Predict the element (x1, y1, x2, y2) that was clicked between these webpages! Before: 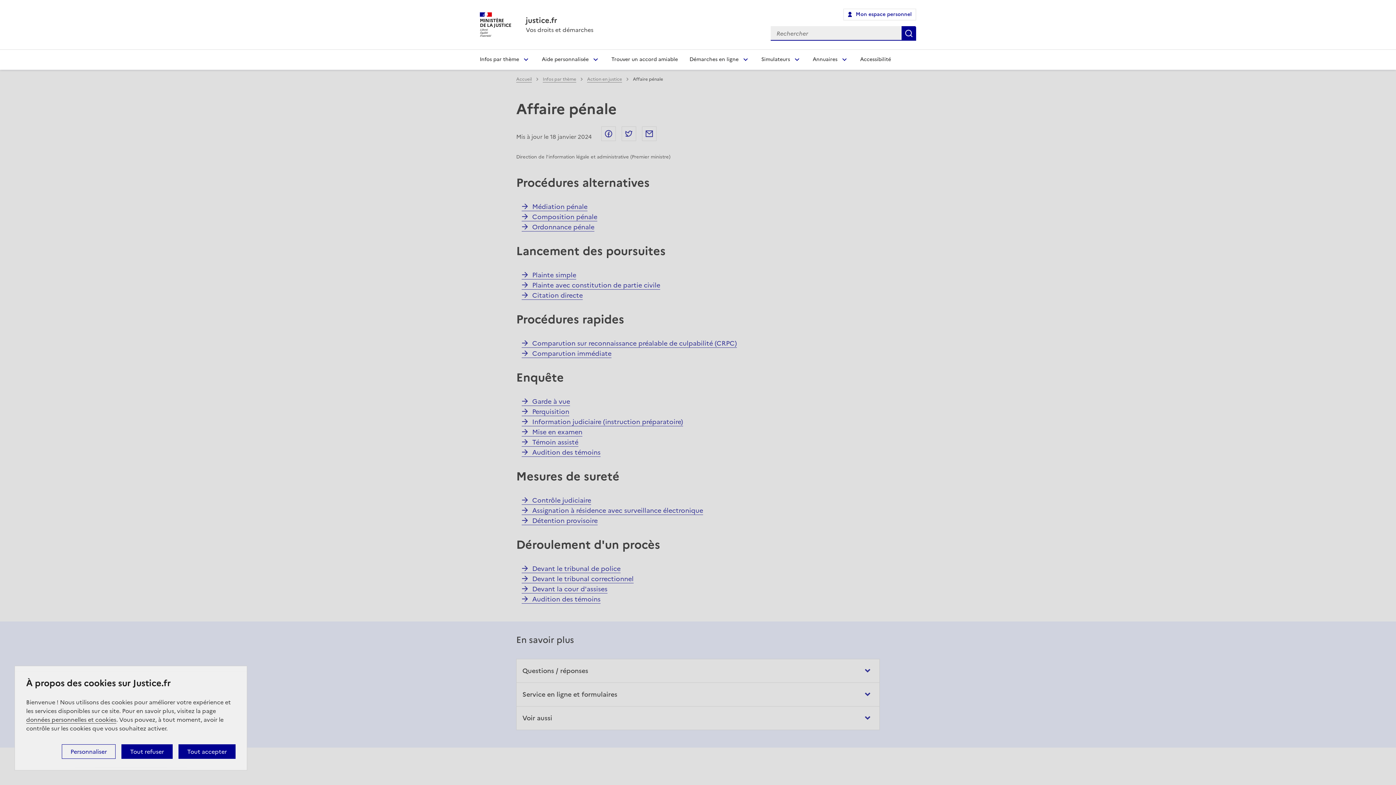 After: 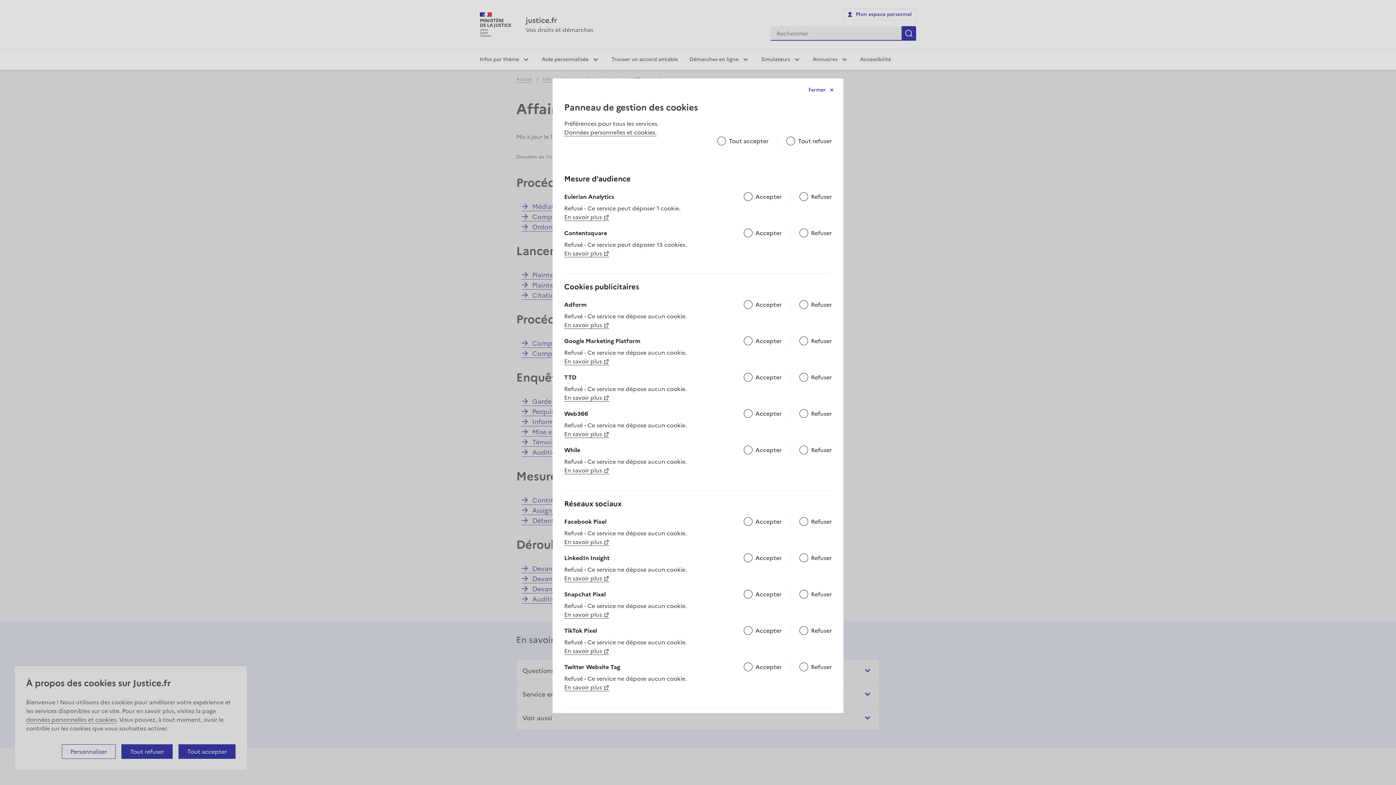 Action: bbox: (61, 744, 115, 759) label: Personnaliser (fenêtre modale)